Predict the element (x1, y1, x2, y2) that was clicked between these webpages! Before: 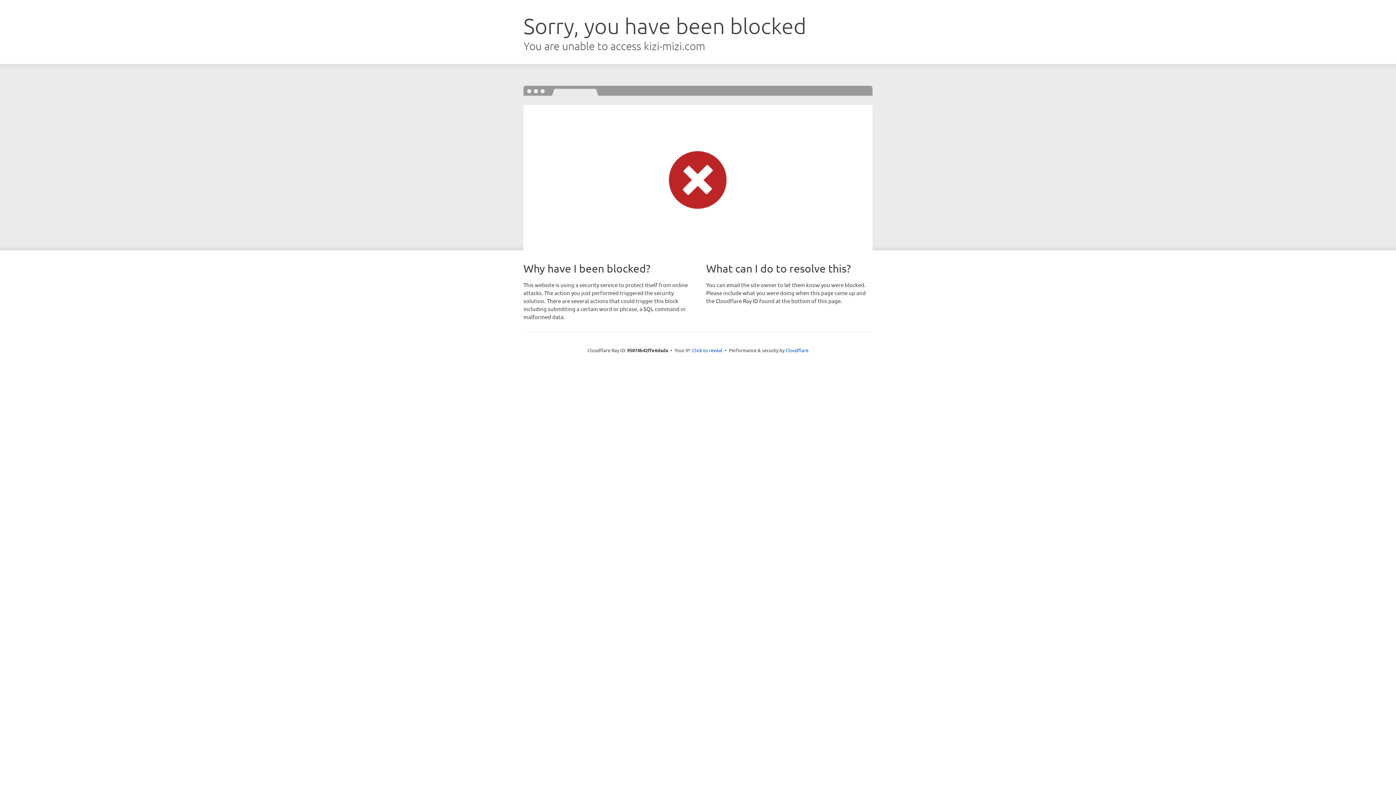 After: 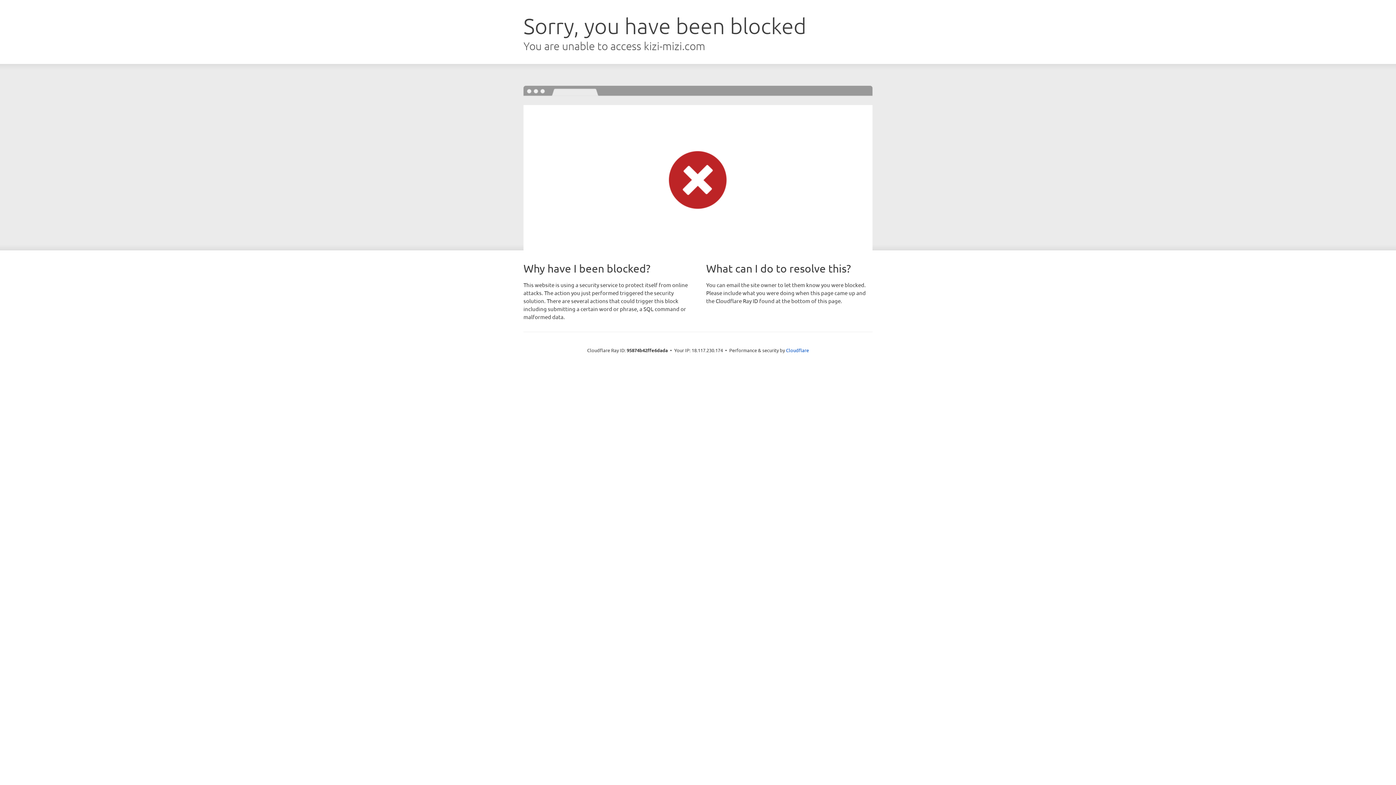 Action: bbox: (692, 346, 722, 353) label: Click to reveal